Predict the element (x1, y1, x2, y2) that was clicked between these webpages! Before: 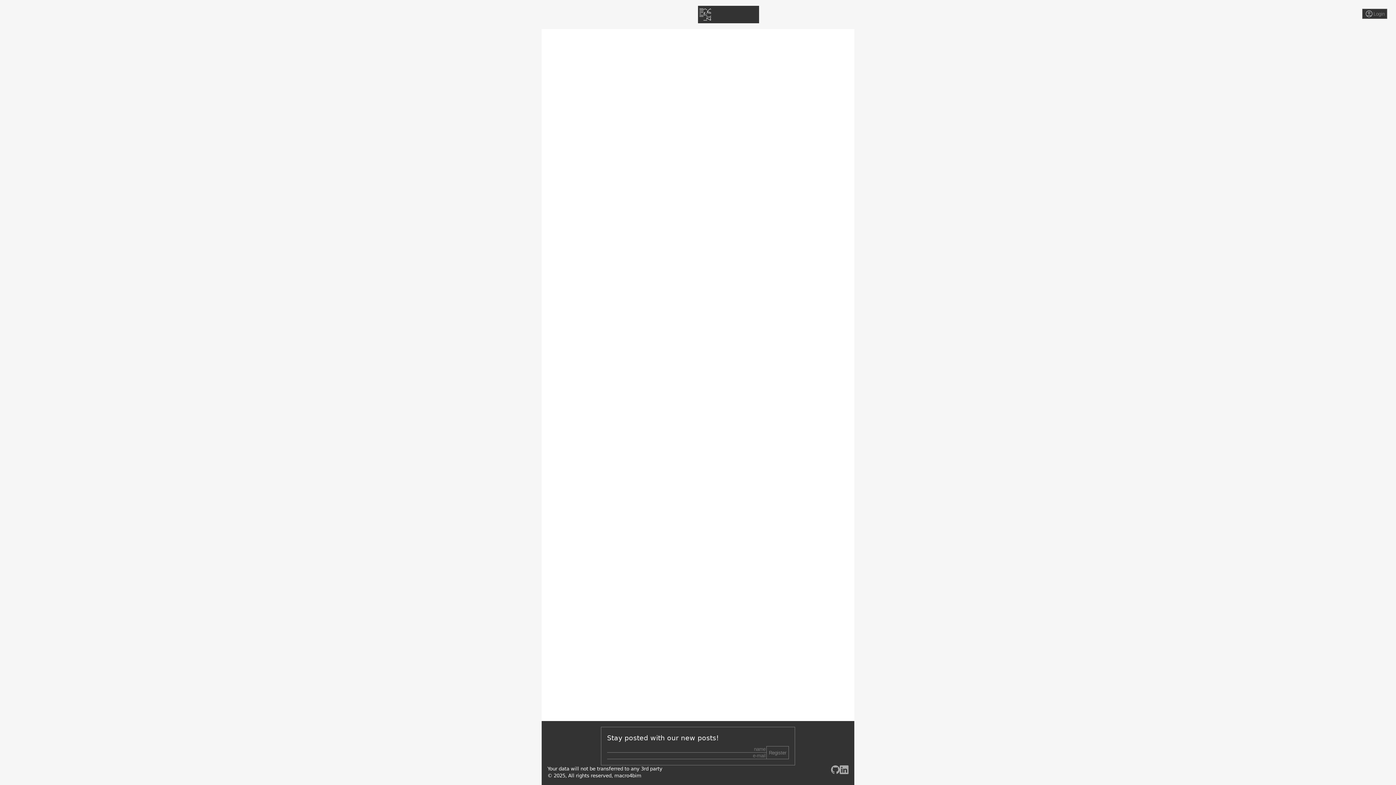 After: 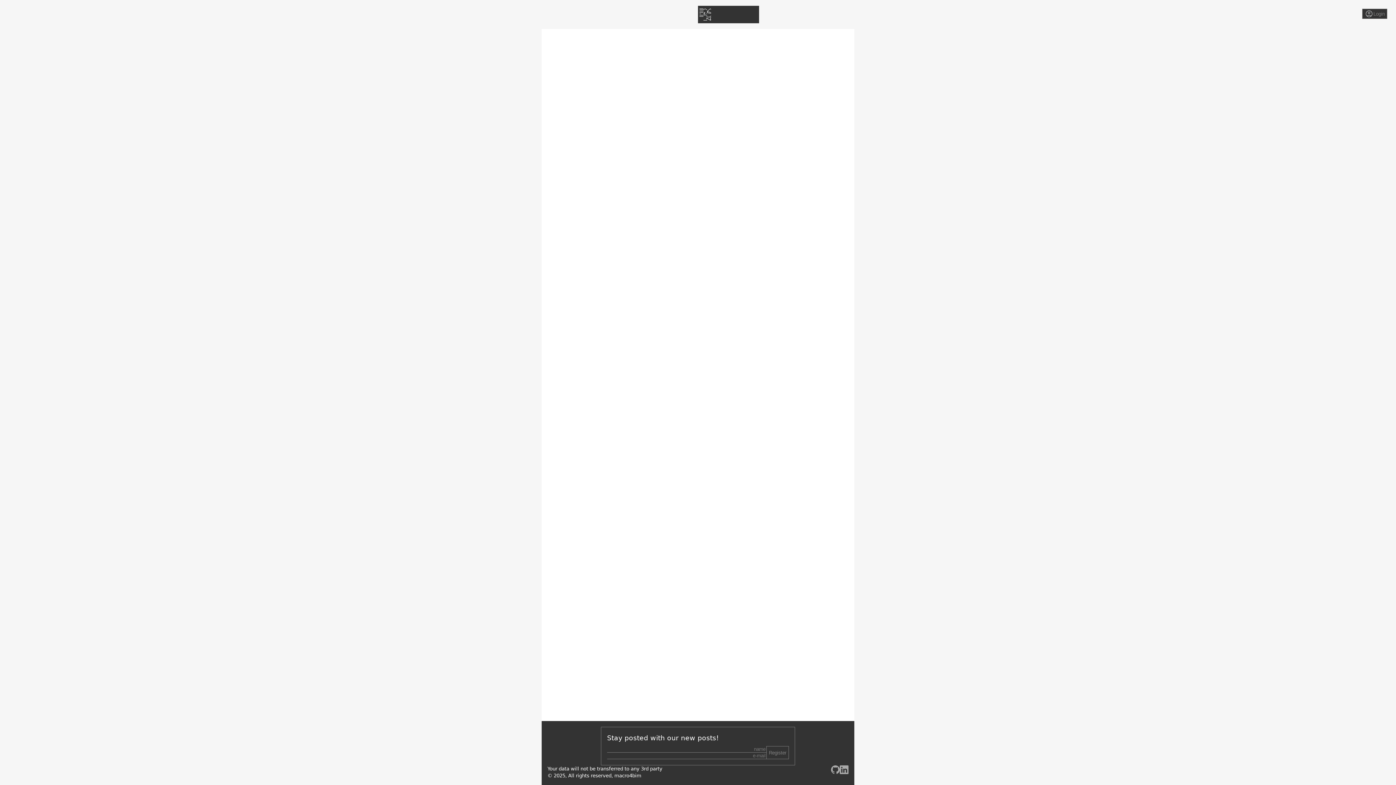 Action: bbox: (831, 765, 840, 779)